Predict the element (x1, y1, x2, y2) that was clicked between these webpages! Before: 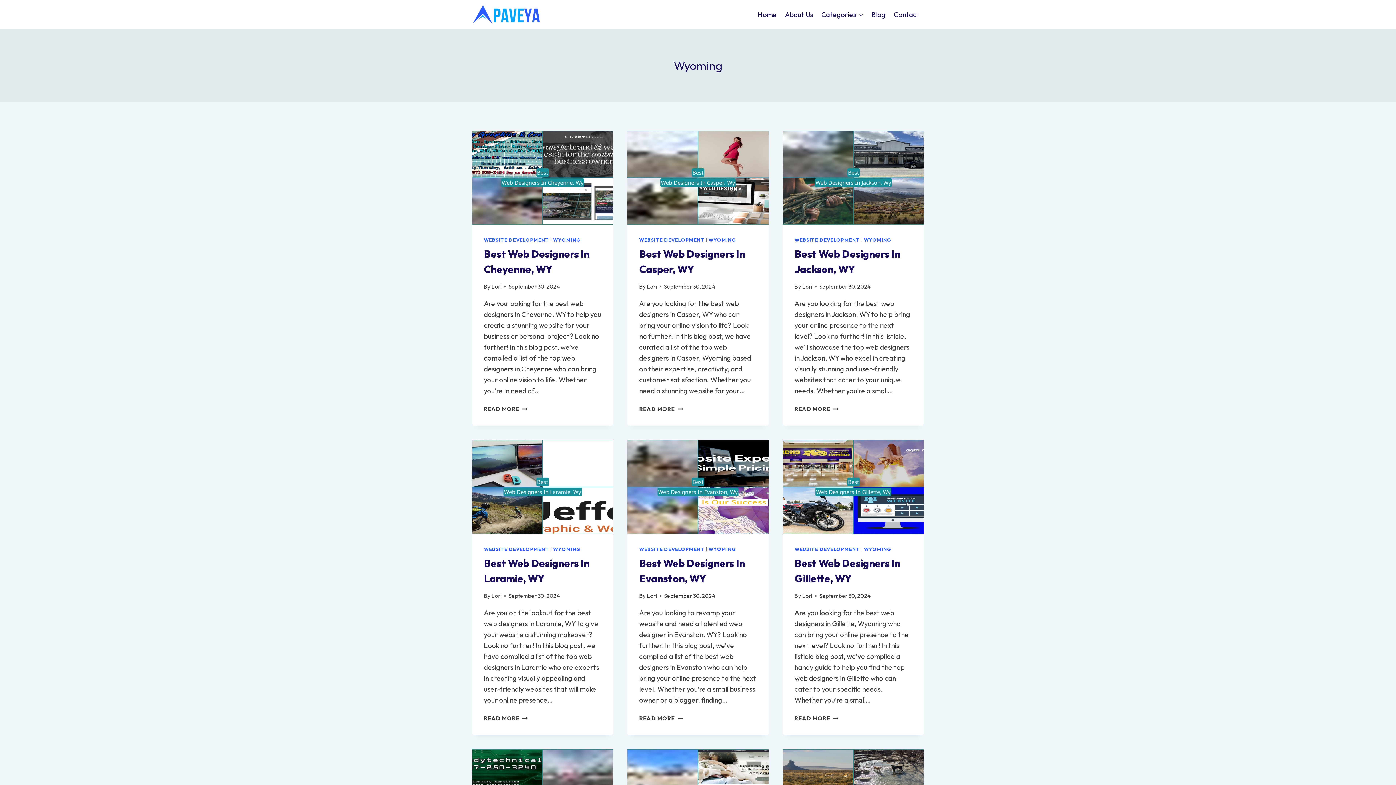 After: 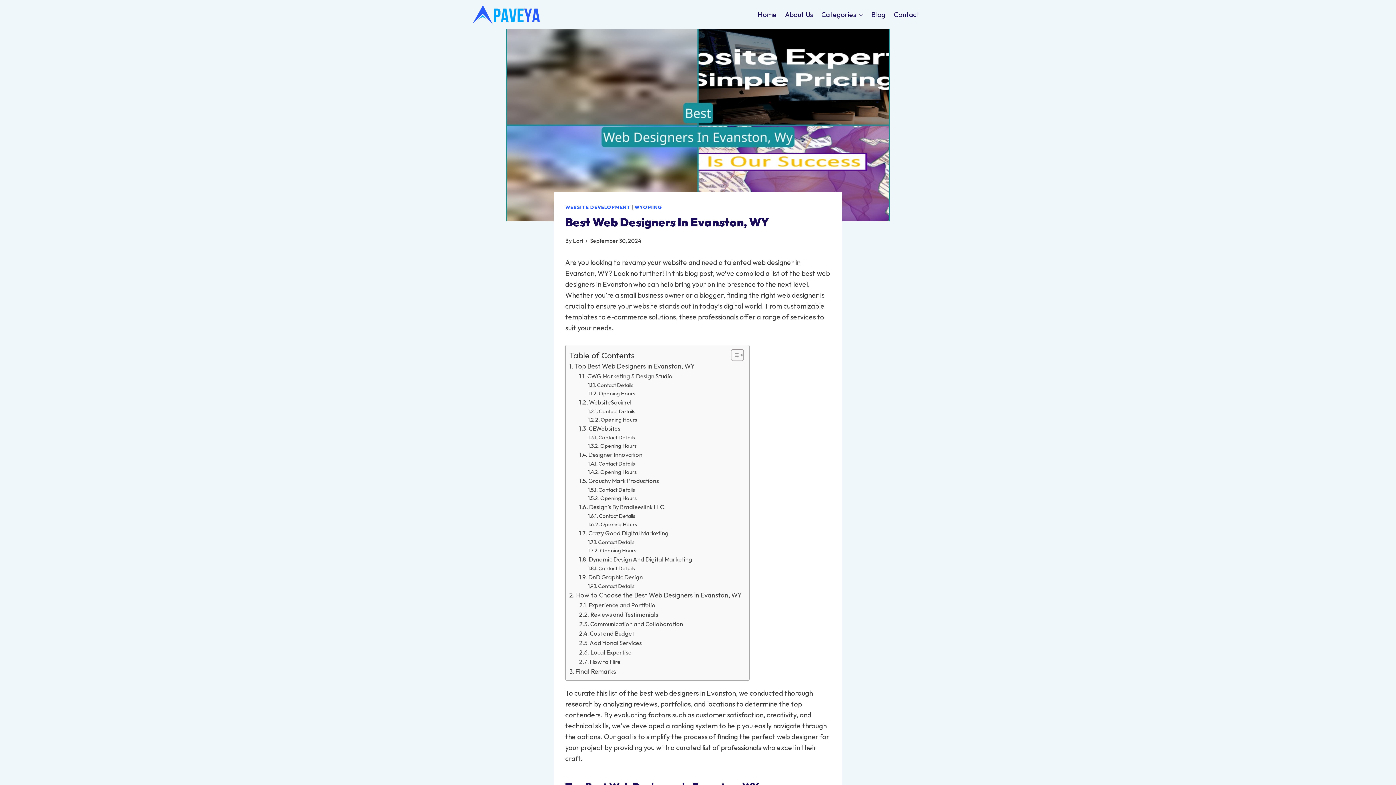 Action: bbox: (639, 715, 683, 722) label: READ MORE
BEST WEB DESIGNERS IN EVANSTON, WY